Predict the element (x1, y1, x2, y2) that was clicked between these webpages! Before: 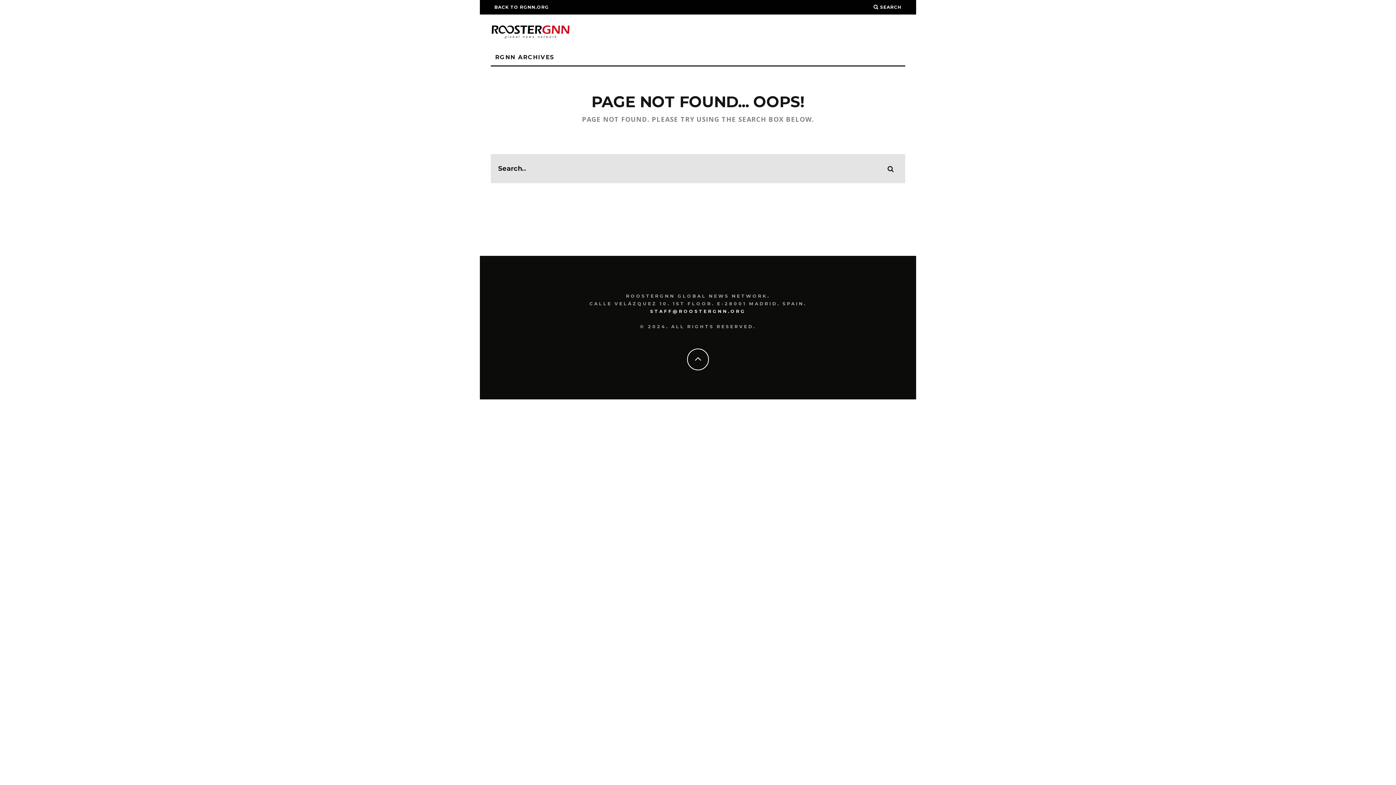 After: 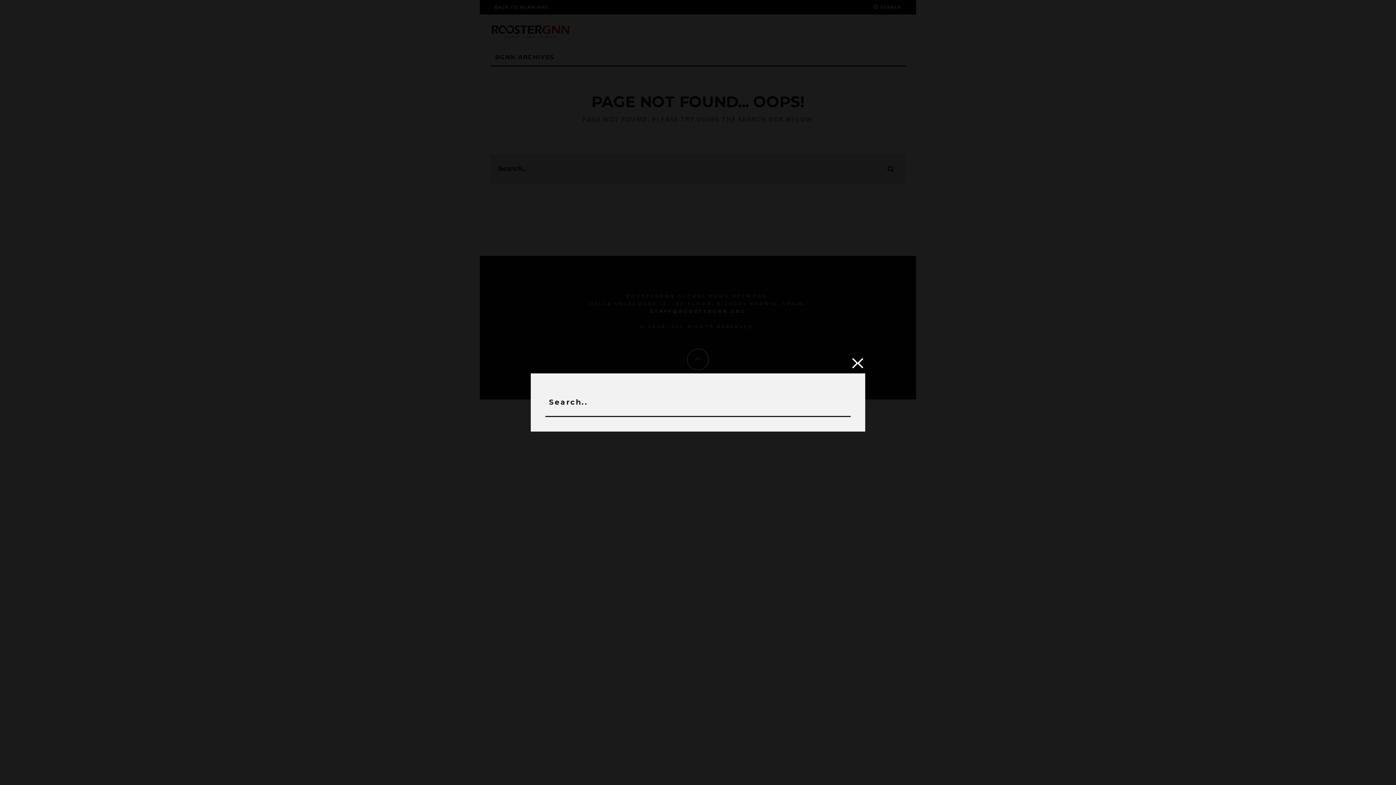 Action: label:  SEARCH bbox: (873, 0, 901, 14)